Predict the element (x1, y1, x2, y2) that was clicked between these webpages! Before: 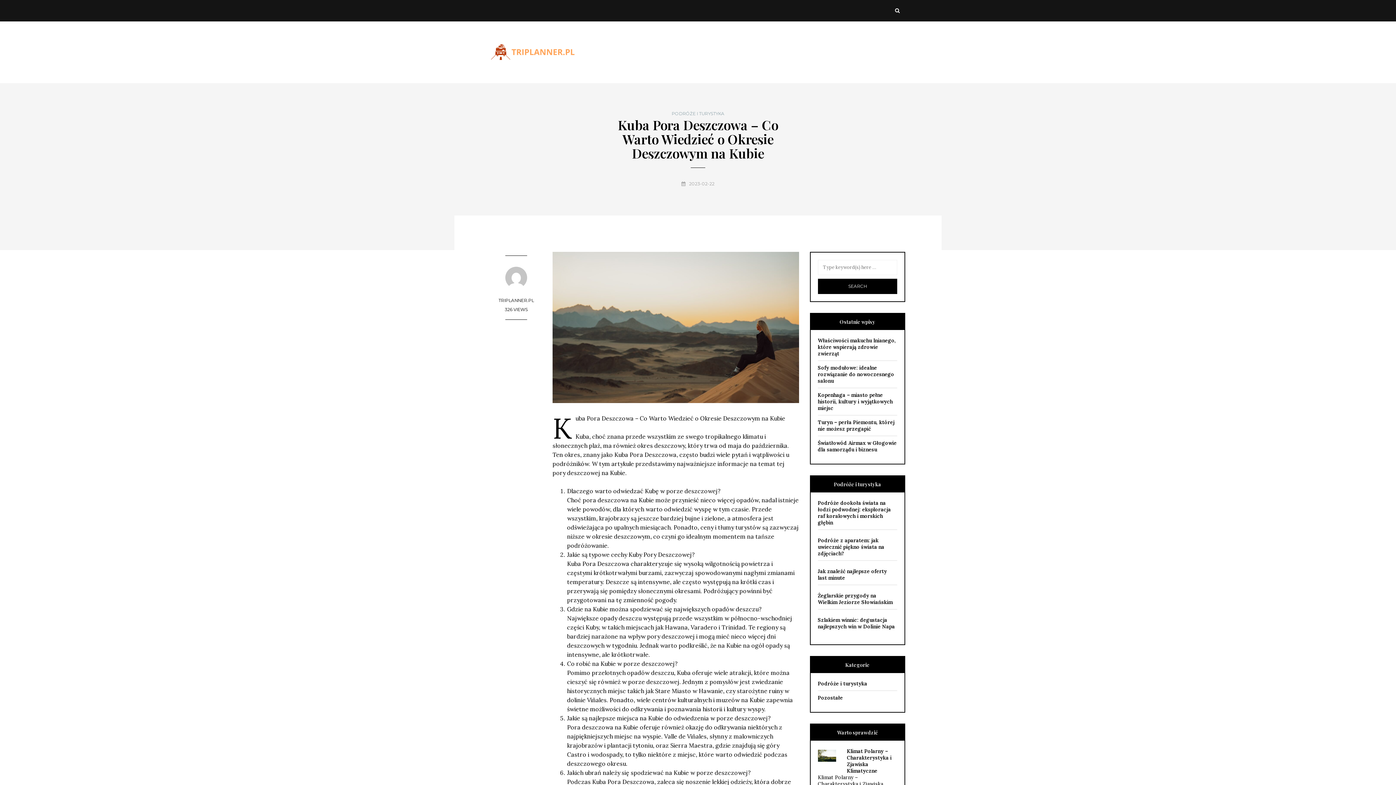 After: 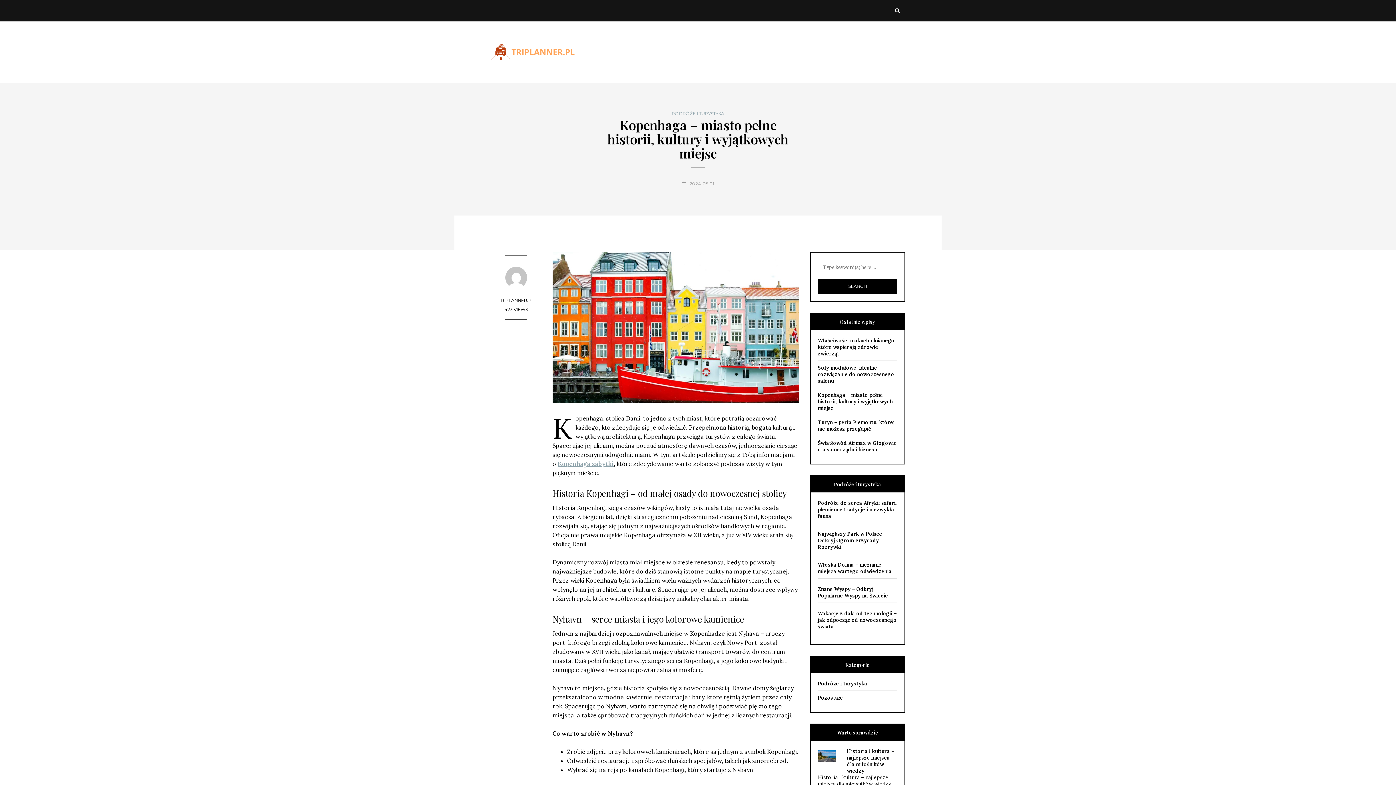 Action: label: Kopenhaga – miasto pełne historii, kultury i wyjątkowych miejsc bbox: (818, 392, 892, 411)